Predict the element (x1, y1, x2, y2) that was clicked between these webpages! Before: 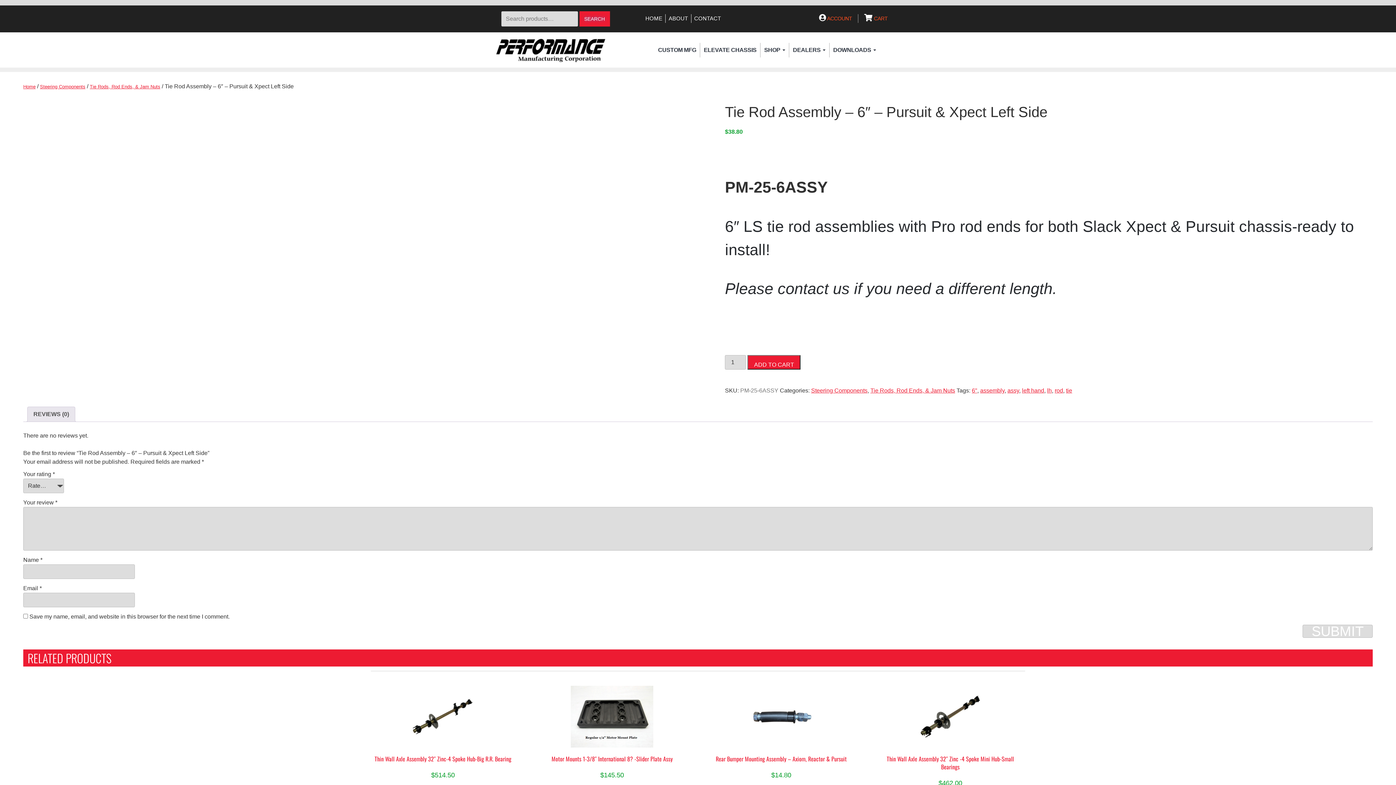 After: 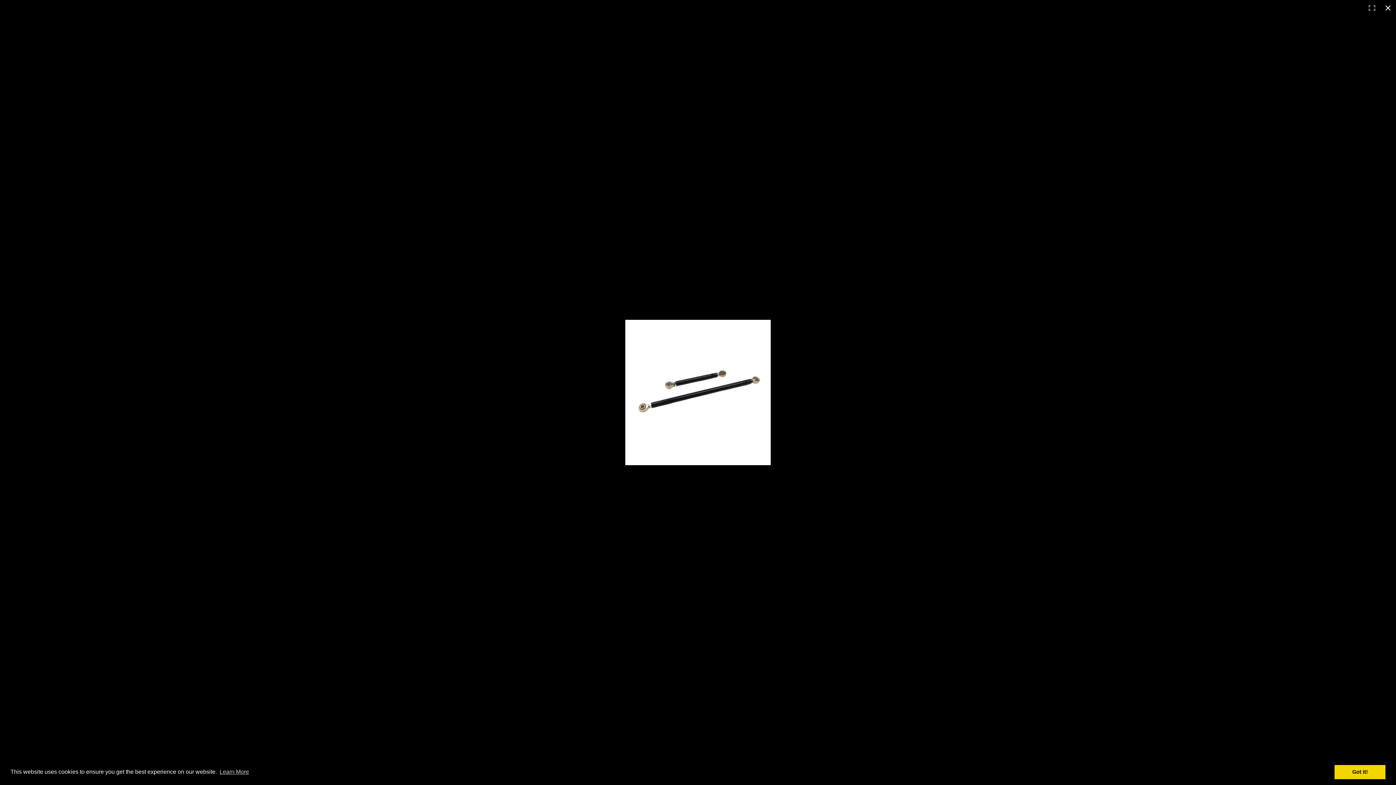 Action: bbox: (23, 102, 671, 248)